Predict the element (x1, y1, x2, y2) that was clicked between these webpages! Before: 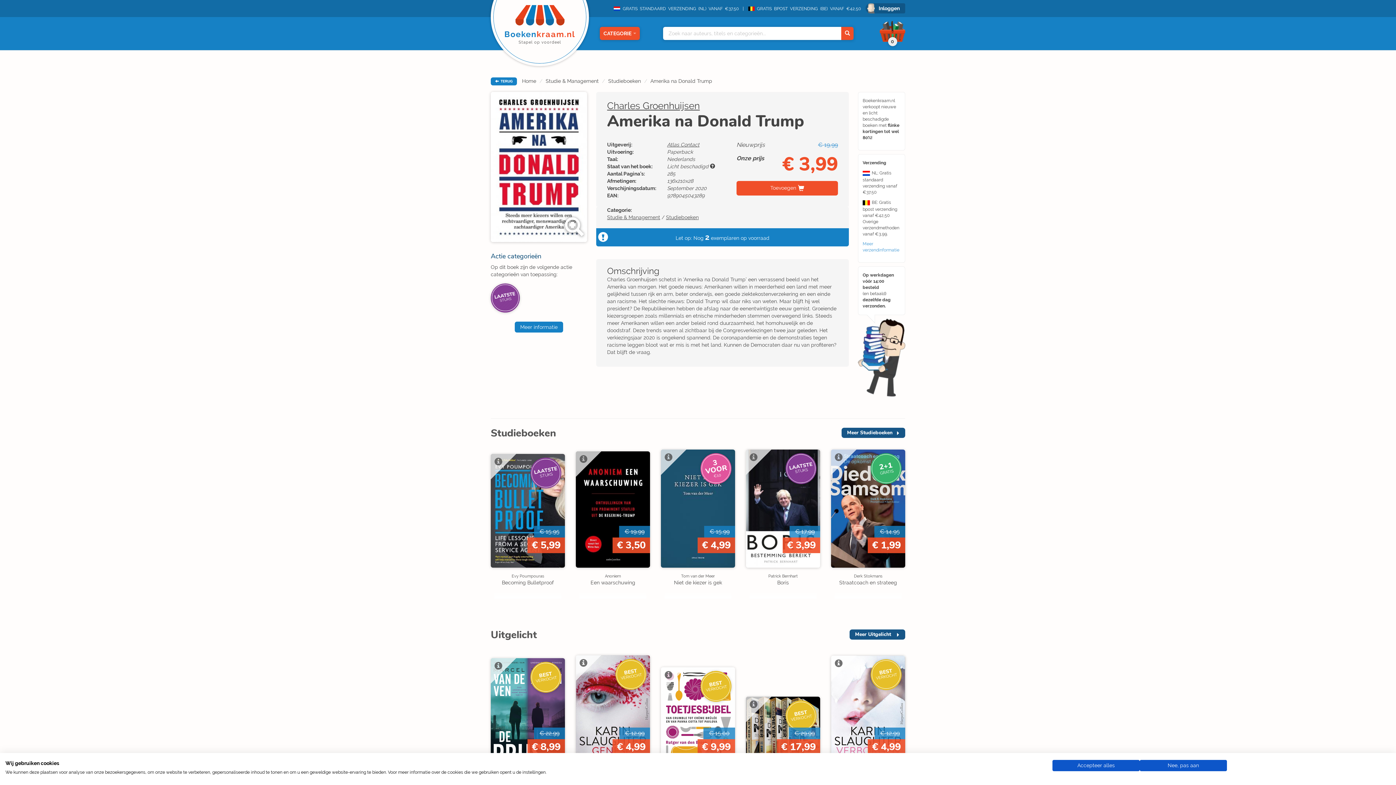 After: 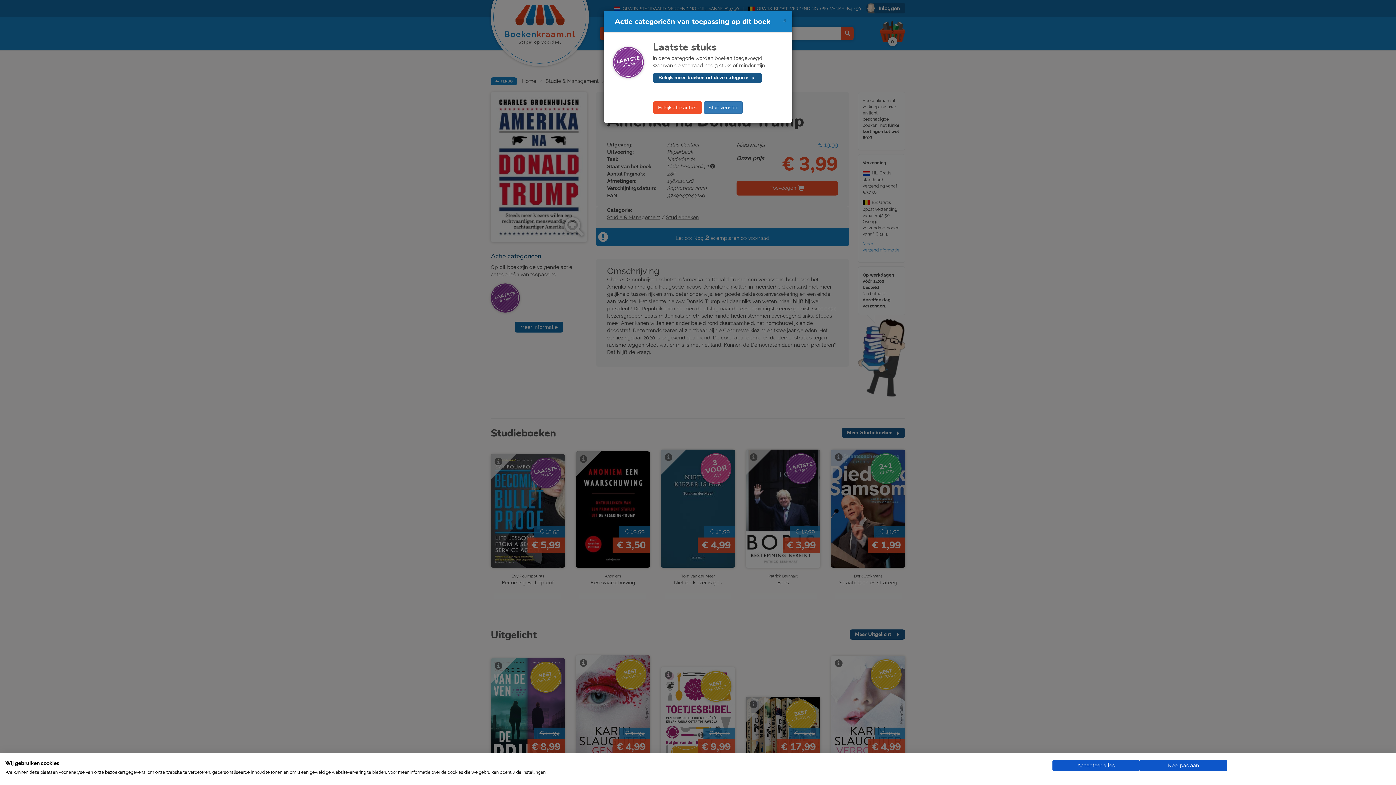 Action: label: Meer informatie bbox: (514, 179, 563, 190)